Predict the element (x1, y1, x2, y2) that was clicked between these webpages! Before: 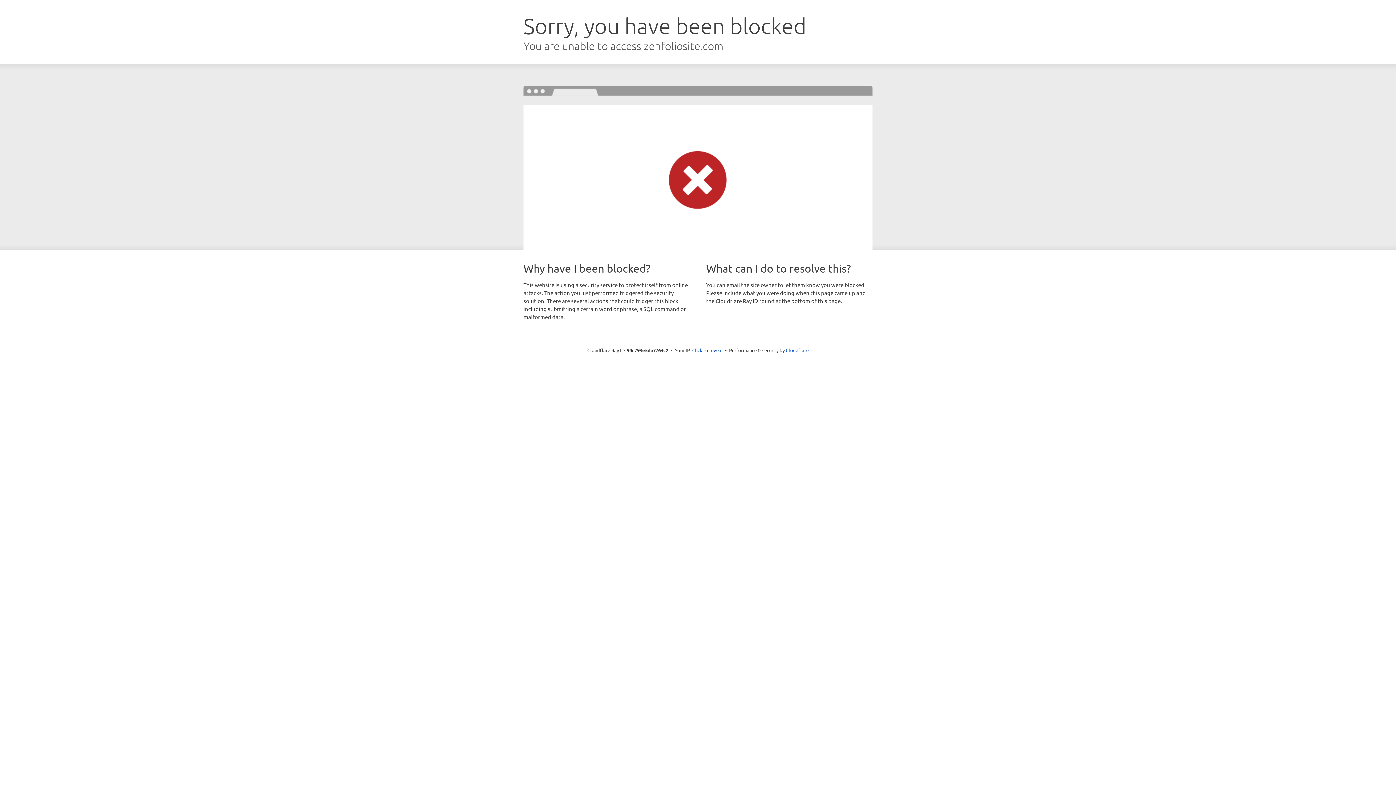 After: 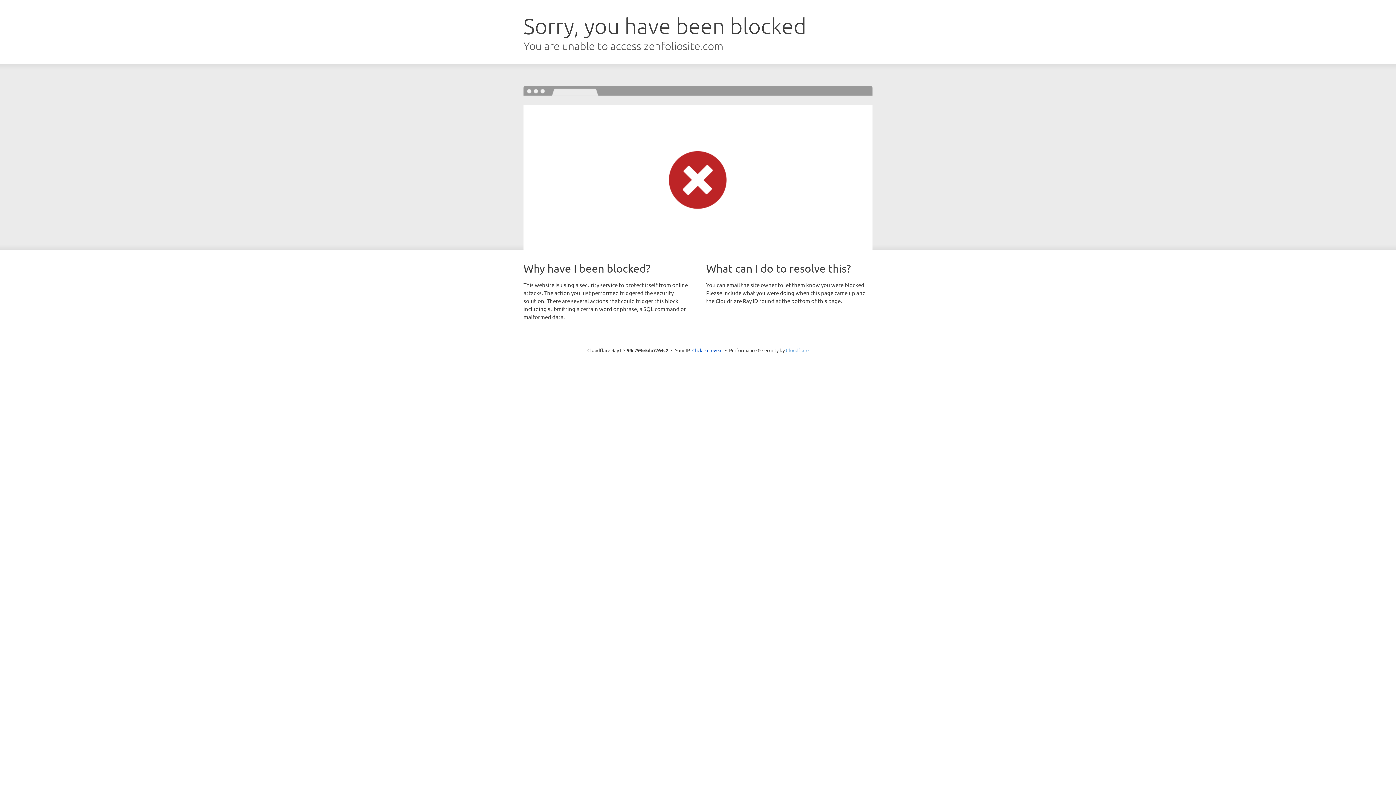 Action: label: Cloudflare bbox: (786, 347, 808, 353)